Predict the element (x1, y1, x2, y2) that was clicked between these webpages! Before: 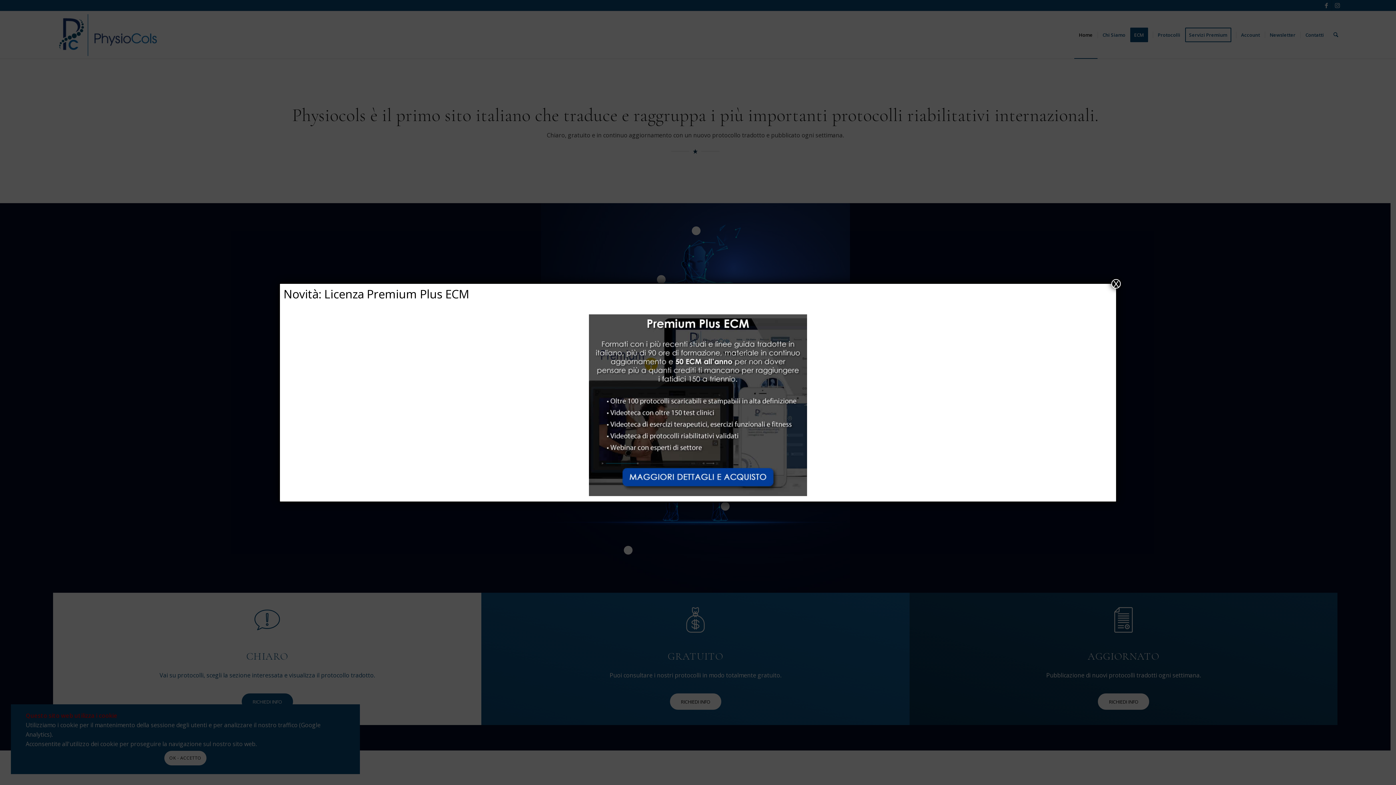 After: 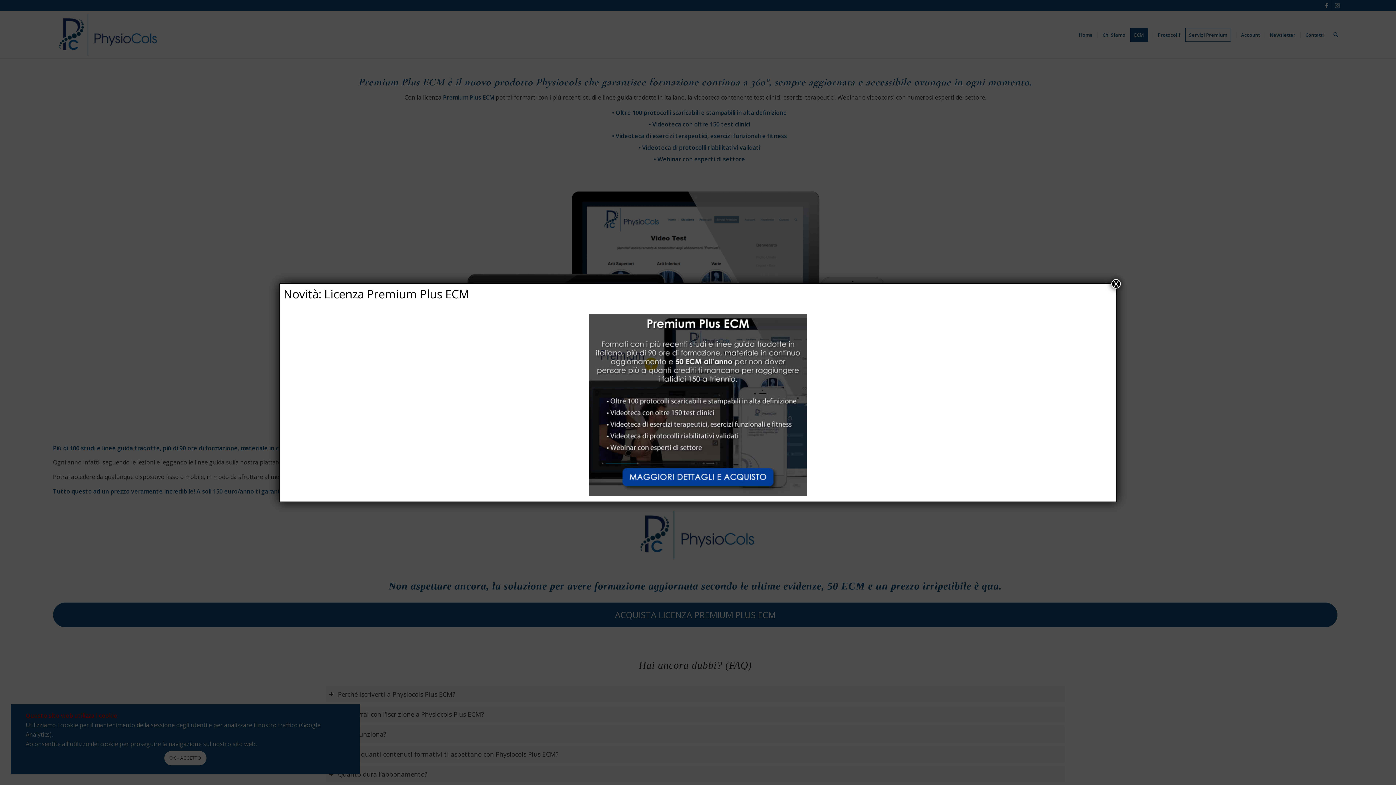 Action: bbox: (589, 490, 807, 498) label: 

